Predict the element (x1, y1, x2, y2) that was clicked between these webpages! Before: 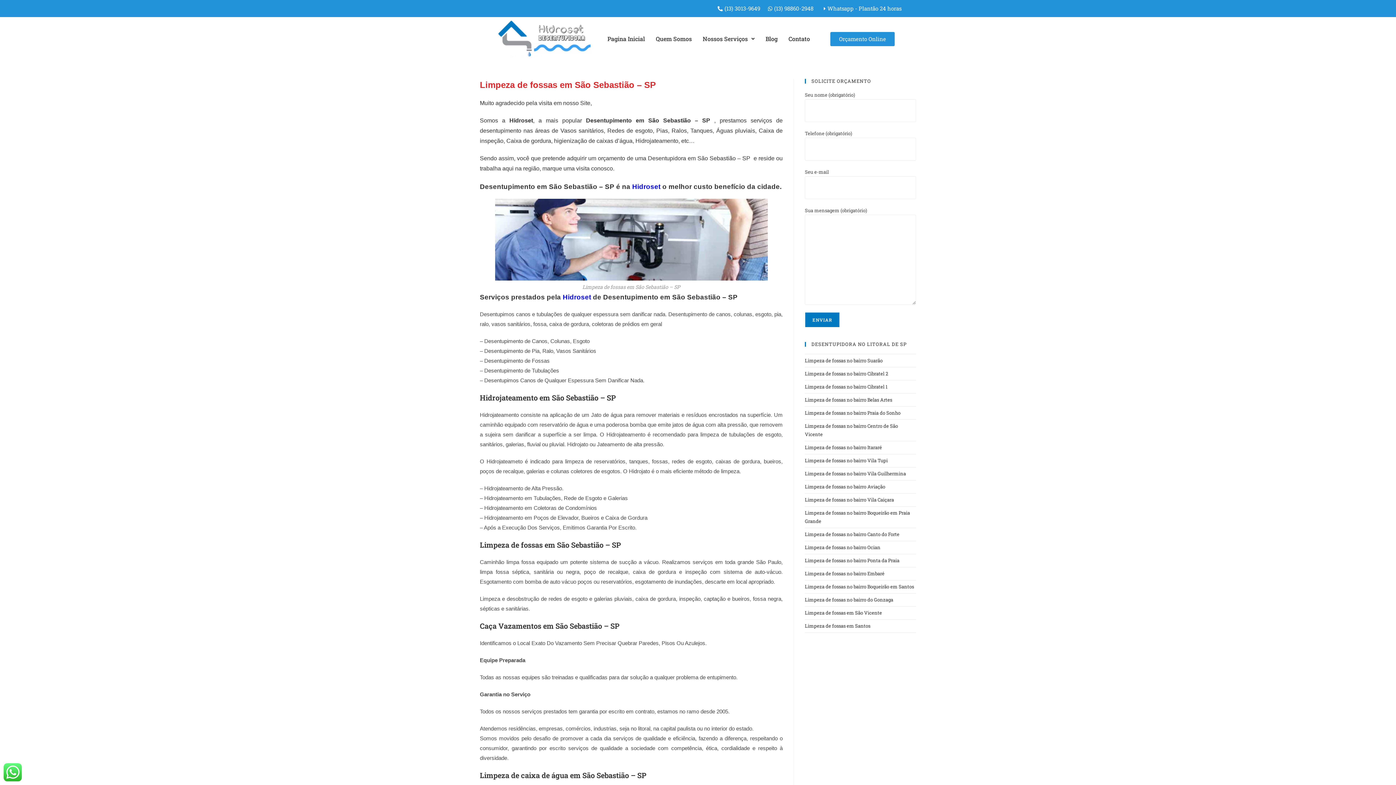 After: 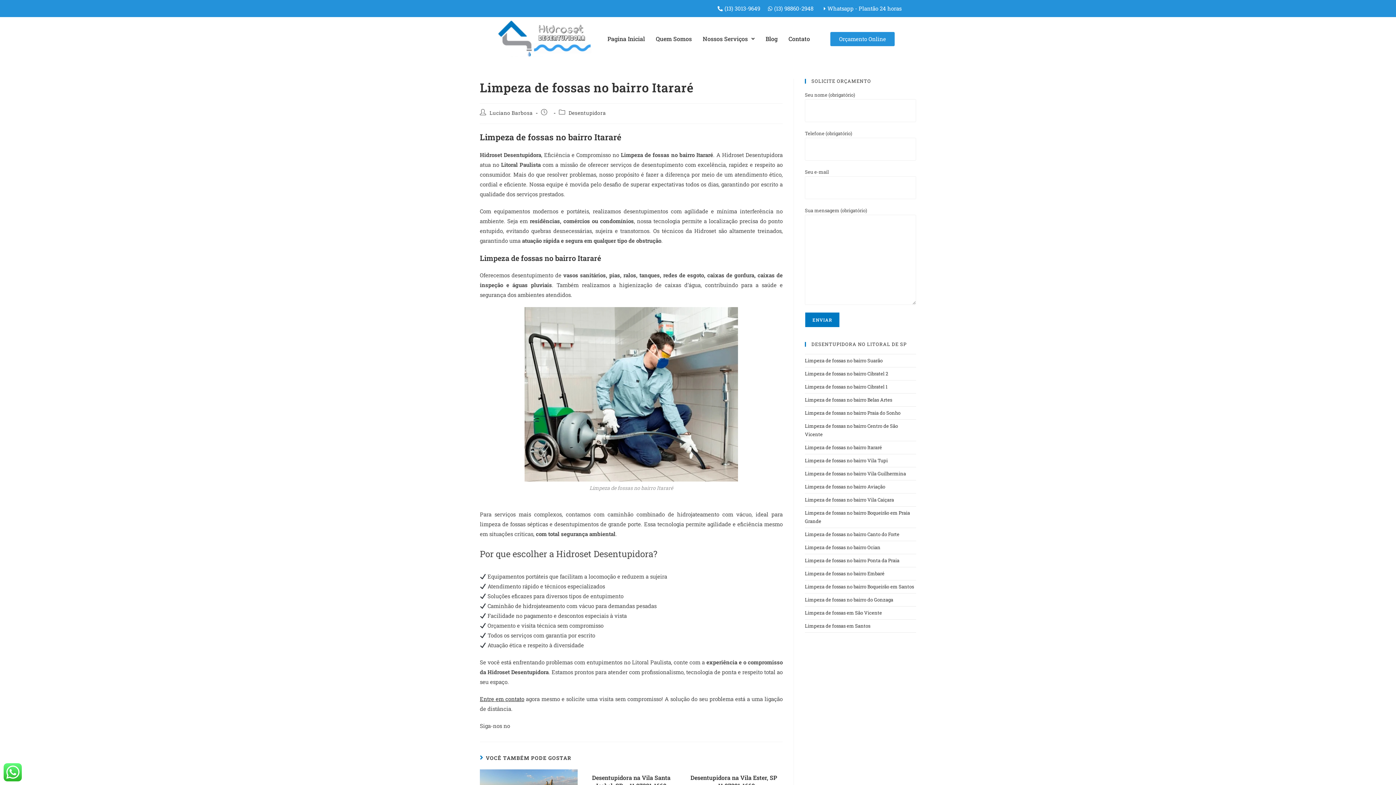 Action: label: Limpeza de fossas no bairro Itararé bbox: (805, 444, 882, 450)